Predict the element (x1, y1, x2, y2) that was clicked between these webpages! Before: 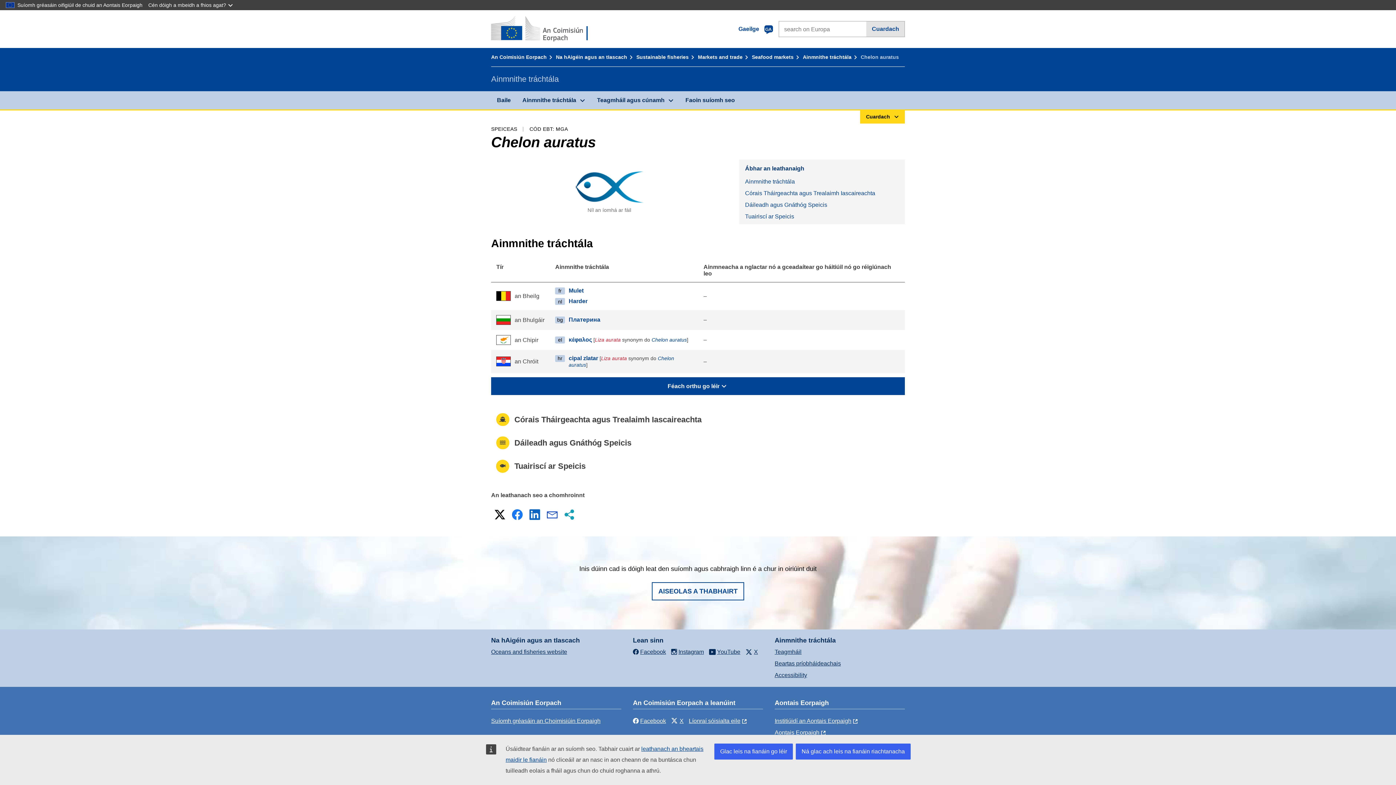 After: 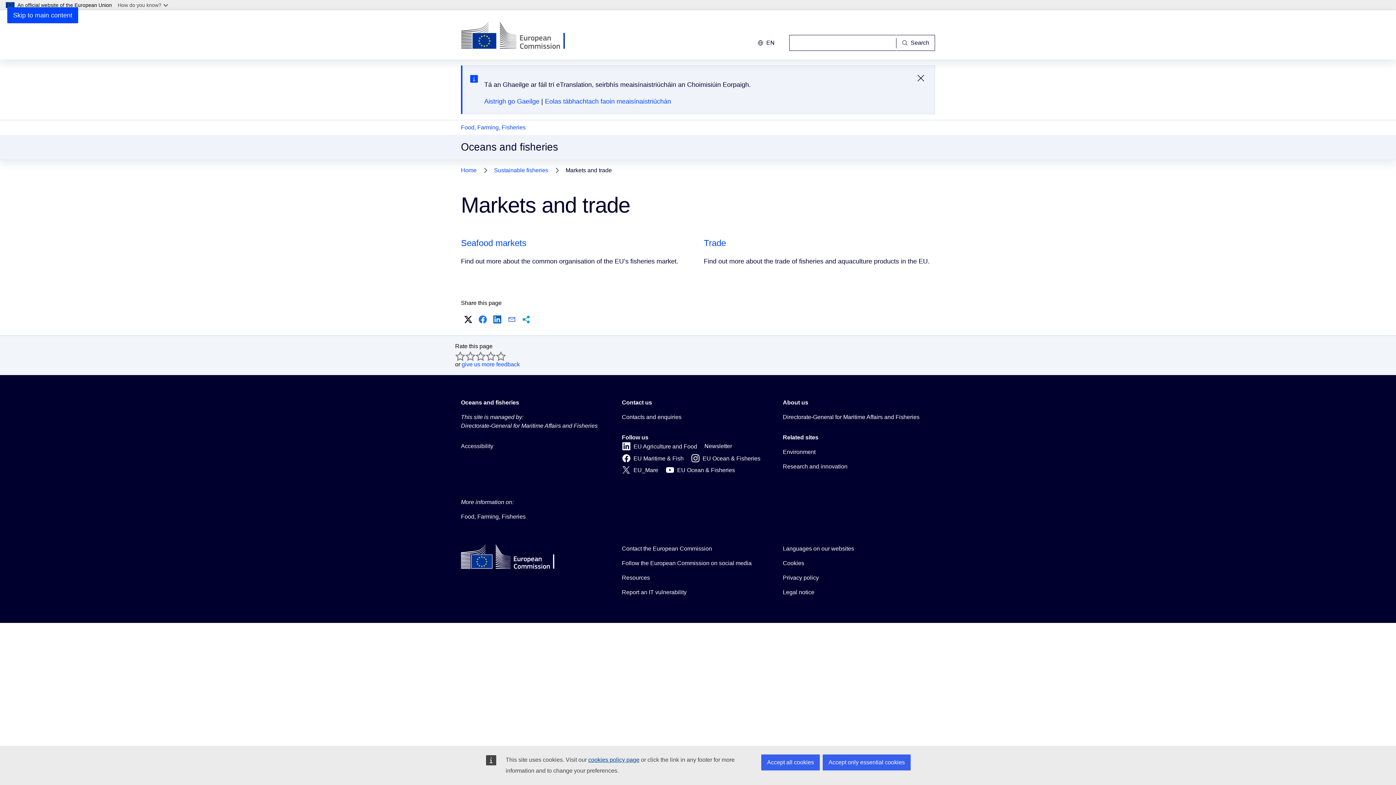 Action: bbox: (698, 54, 750, 60) label: Markets and trade